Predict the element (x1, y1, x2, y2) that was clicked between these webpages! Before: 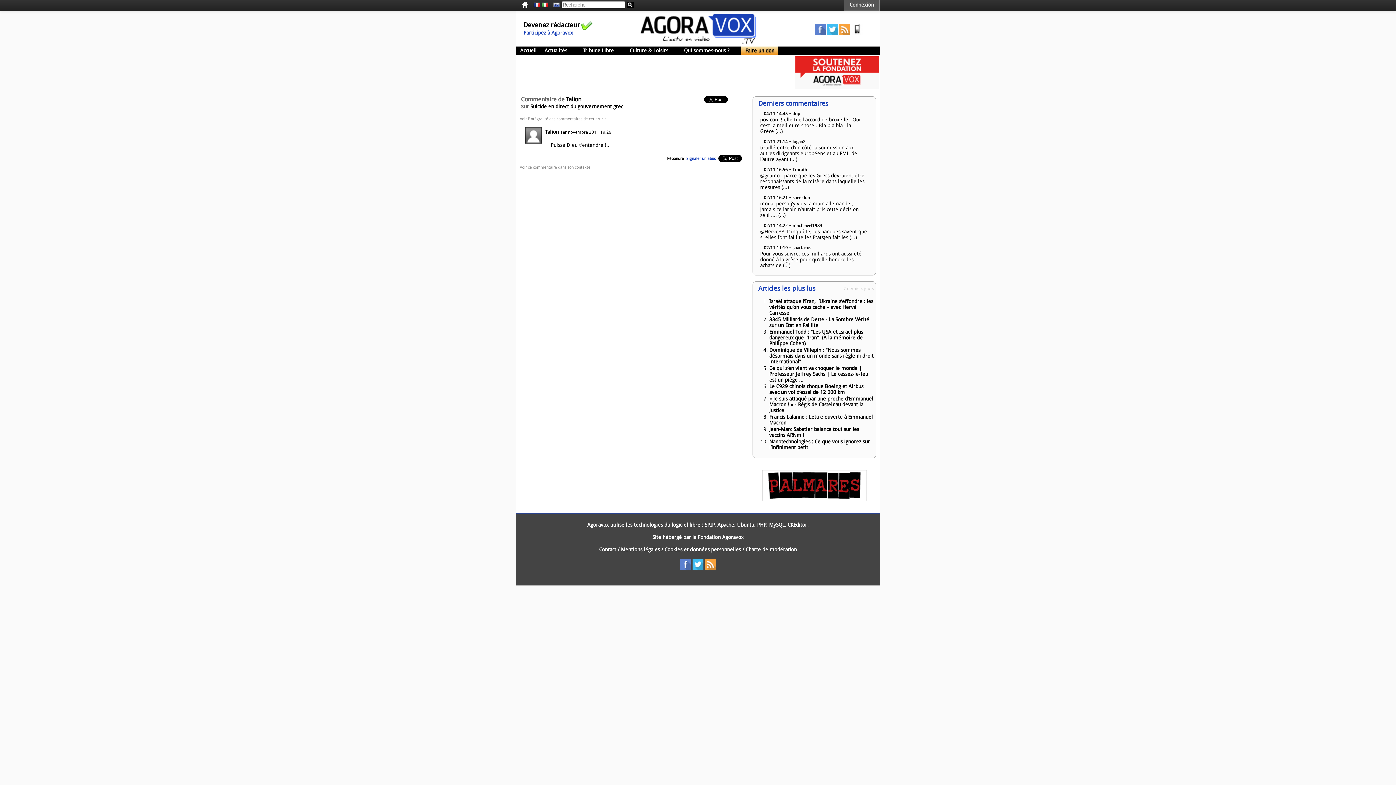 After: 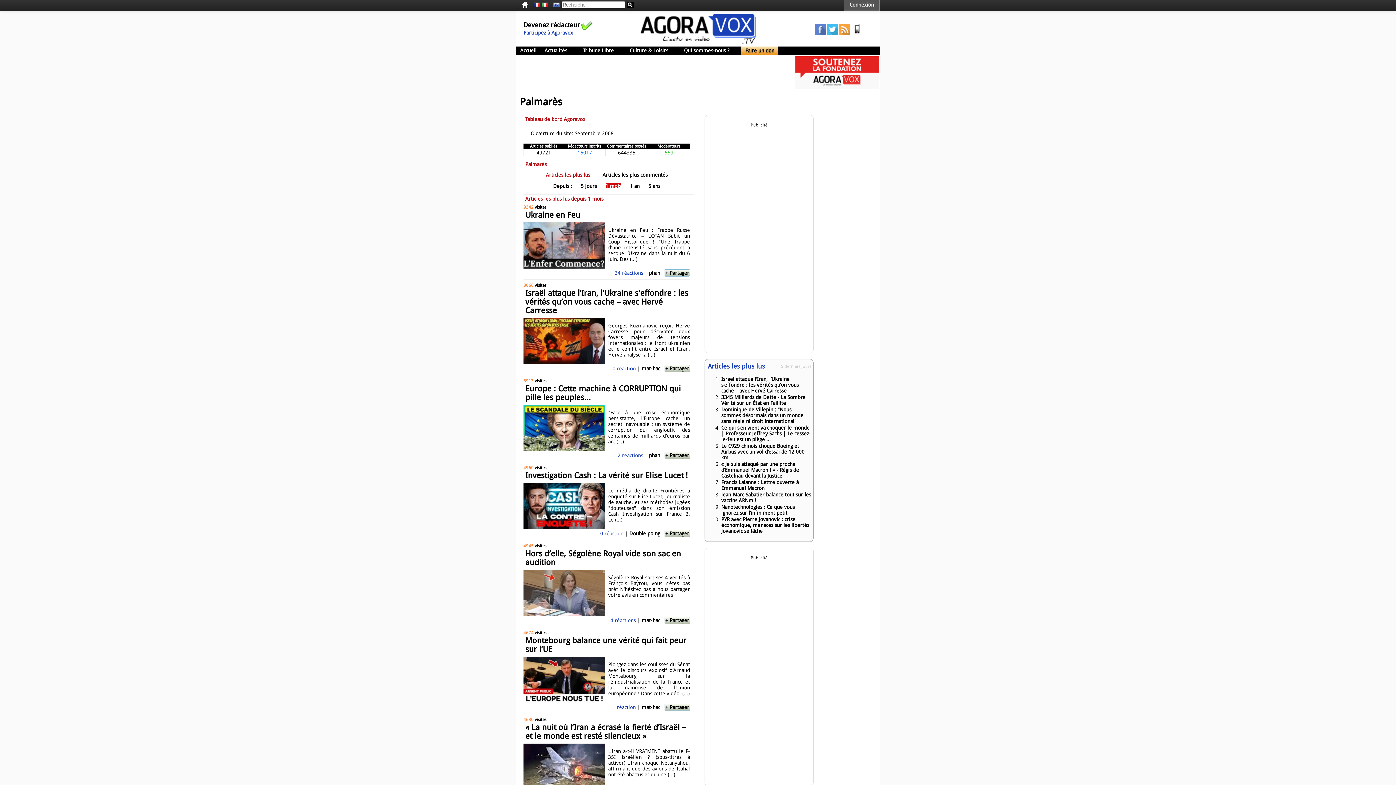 Action: bbox: (762, 496, 867, 502)